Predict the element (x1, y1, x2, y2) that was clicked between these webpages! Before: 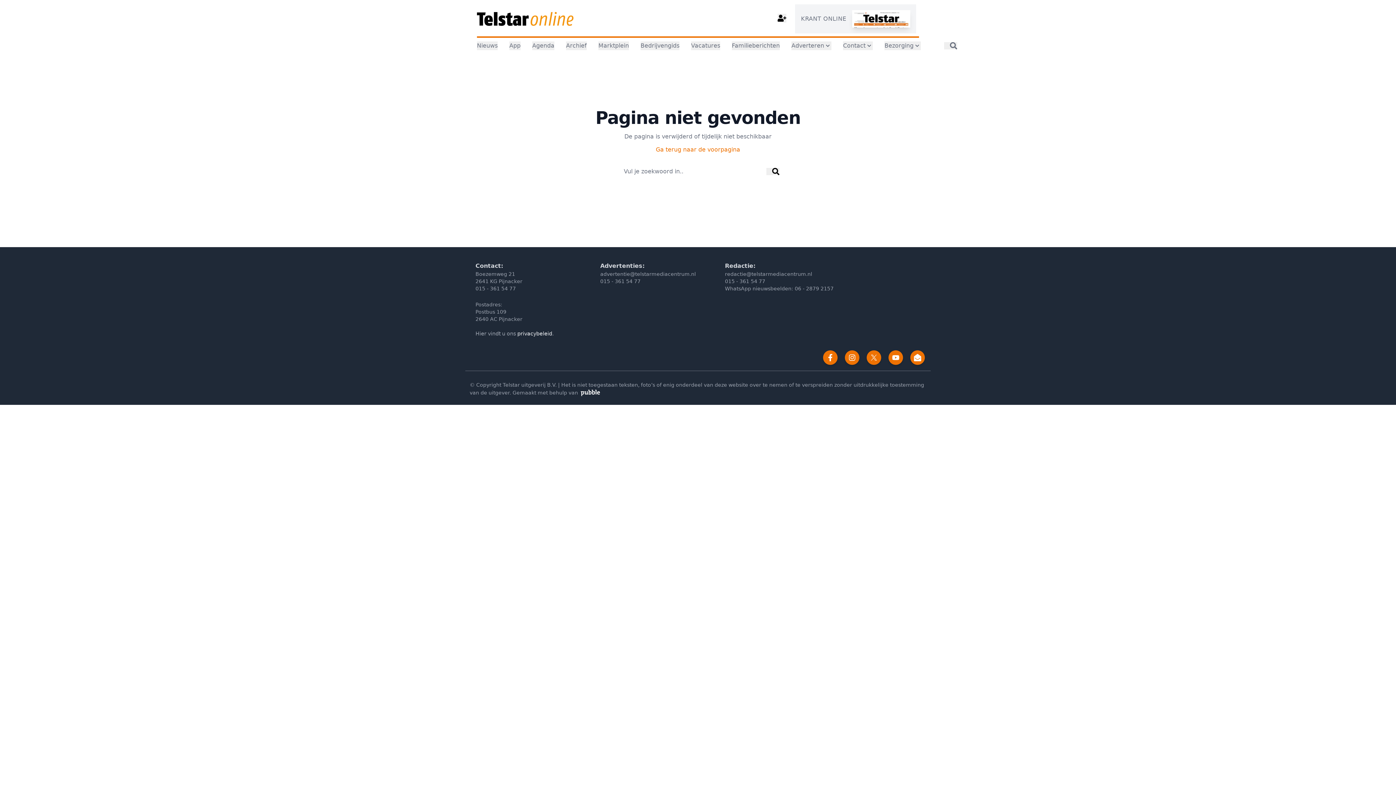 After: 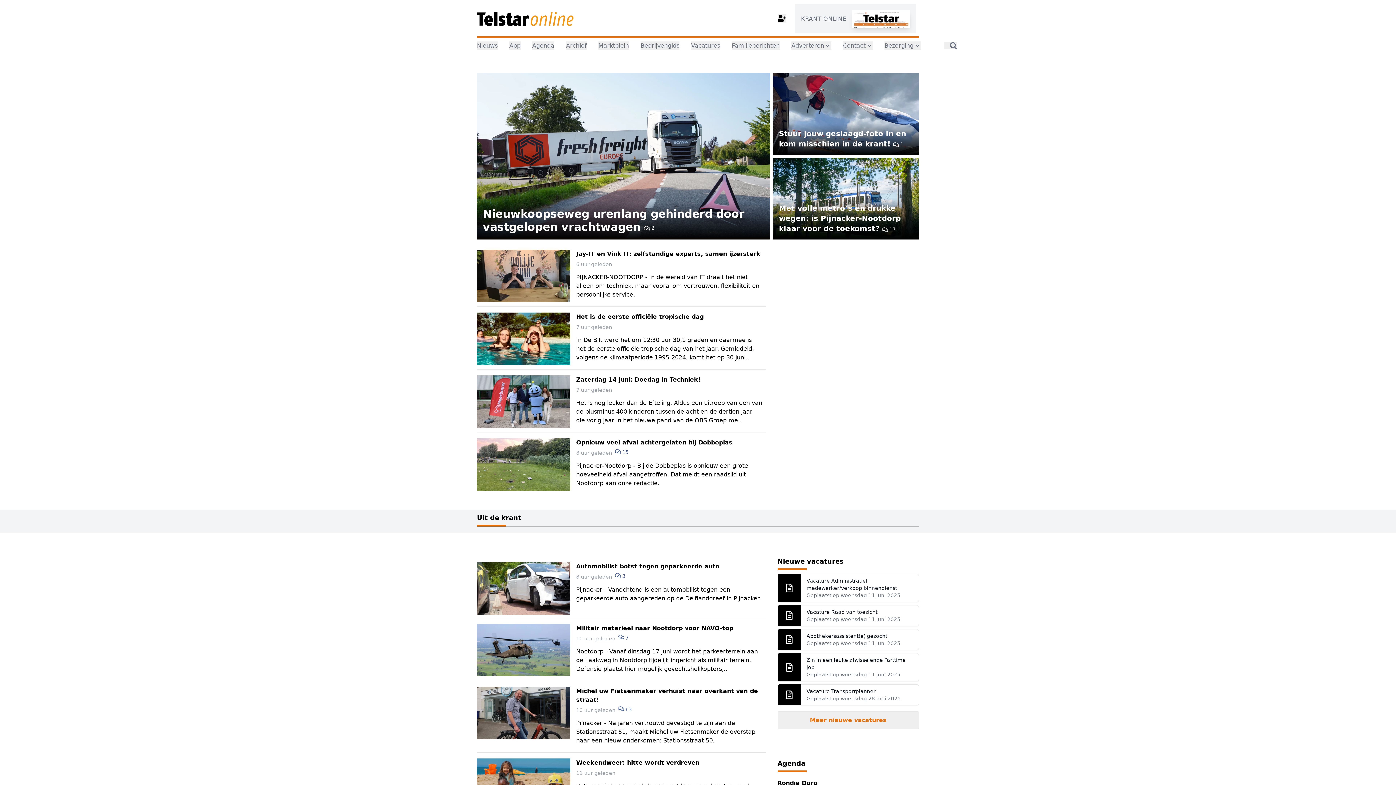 Action: bbox: (477, 3, 573, 32)